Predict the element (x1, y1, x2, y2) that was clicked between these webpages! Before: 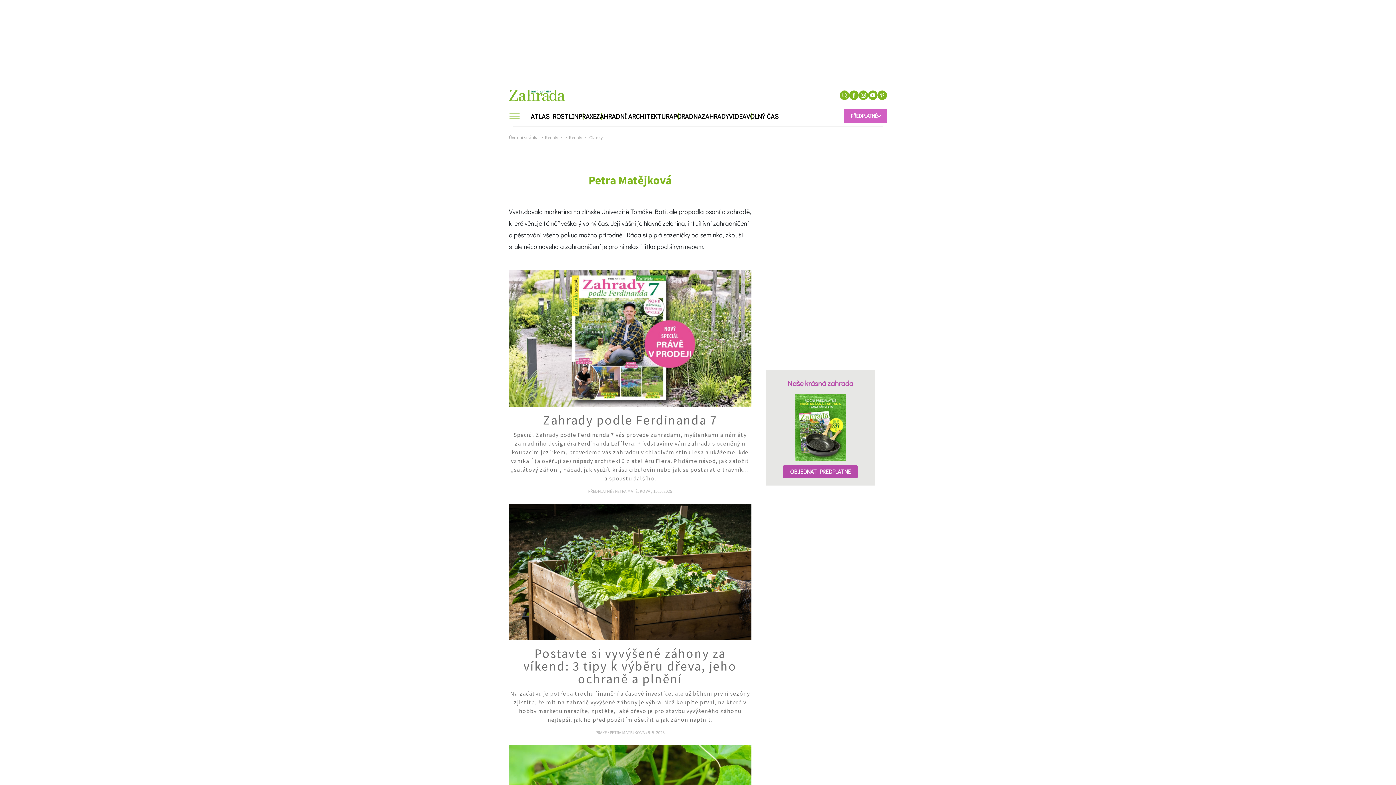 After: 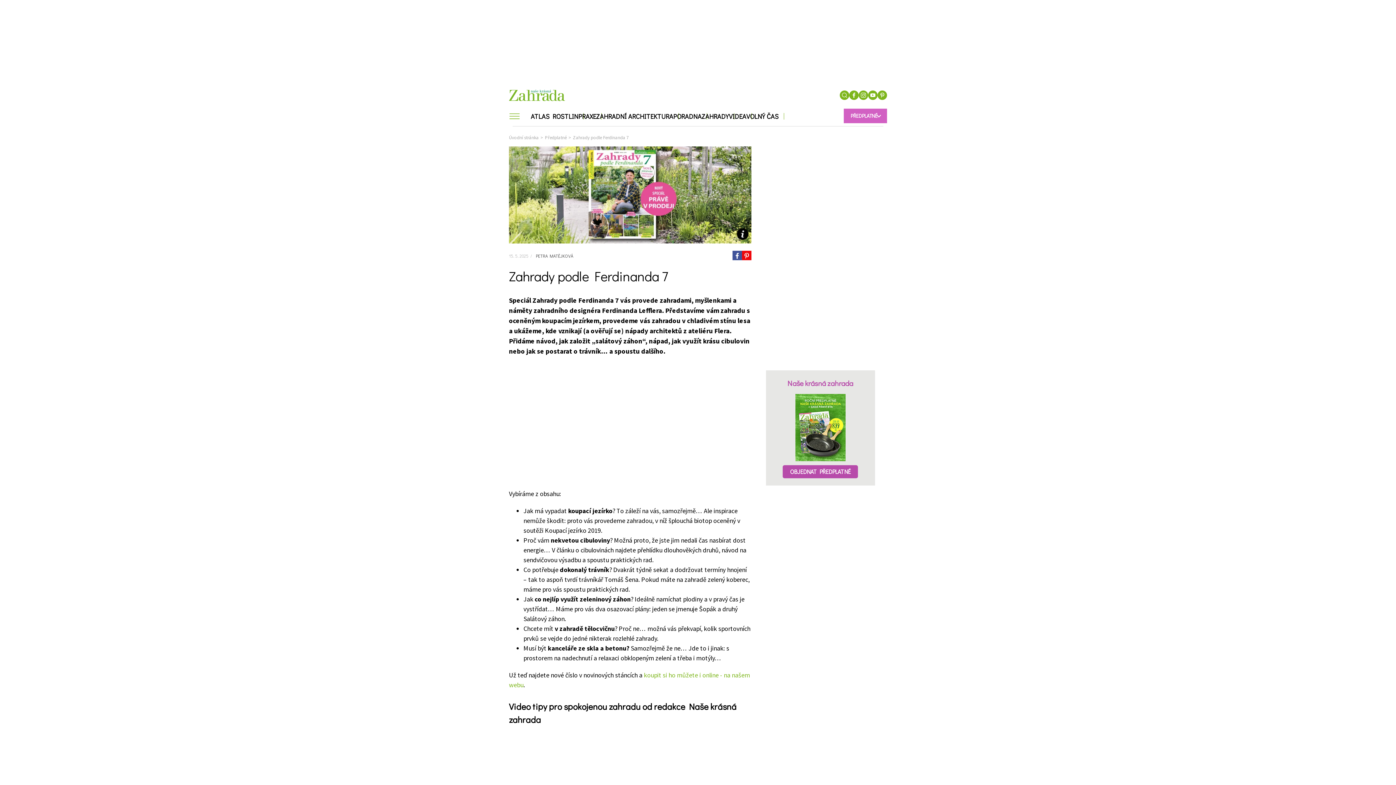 Action: bbox: (509, 270, 751, 406)